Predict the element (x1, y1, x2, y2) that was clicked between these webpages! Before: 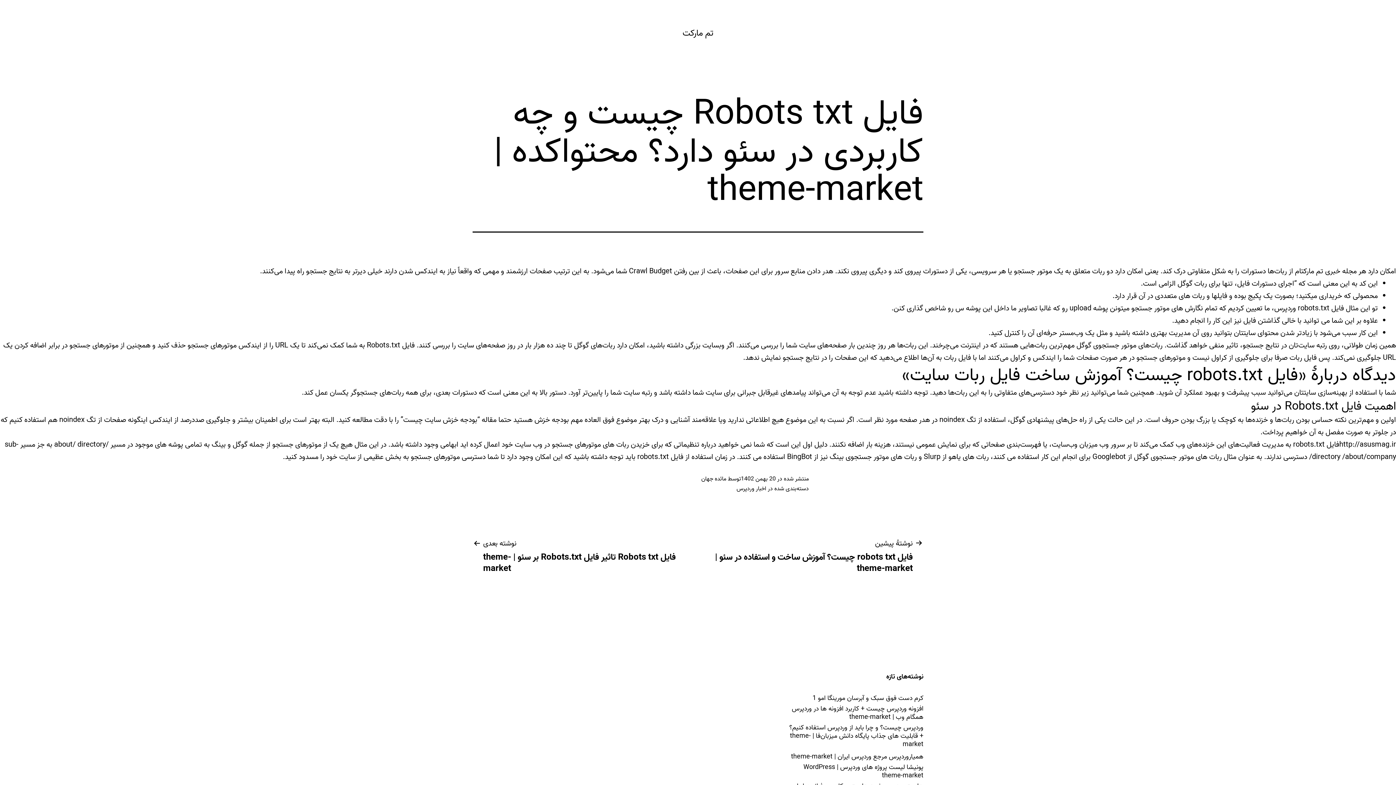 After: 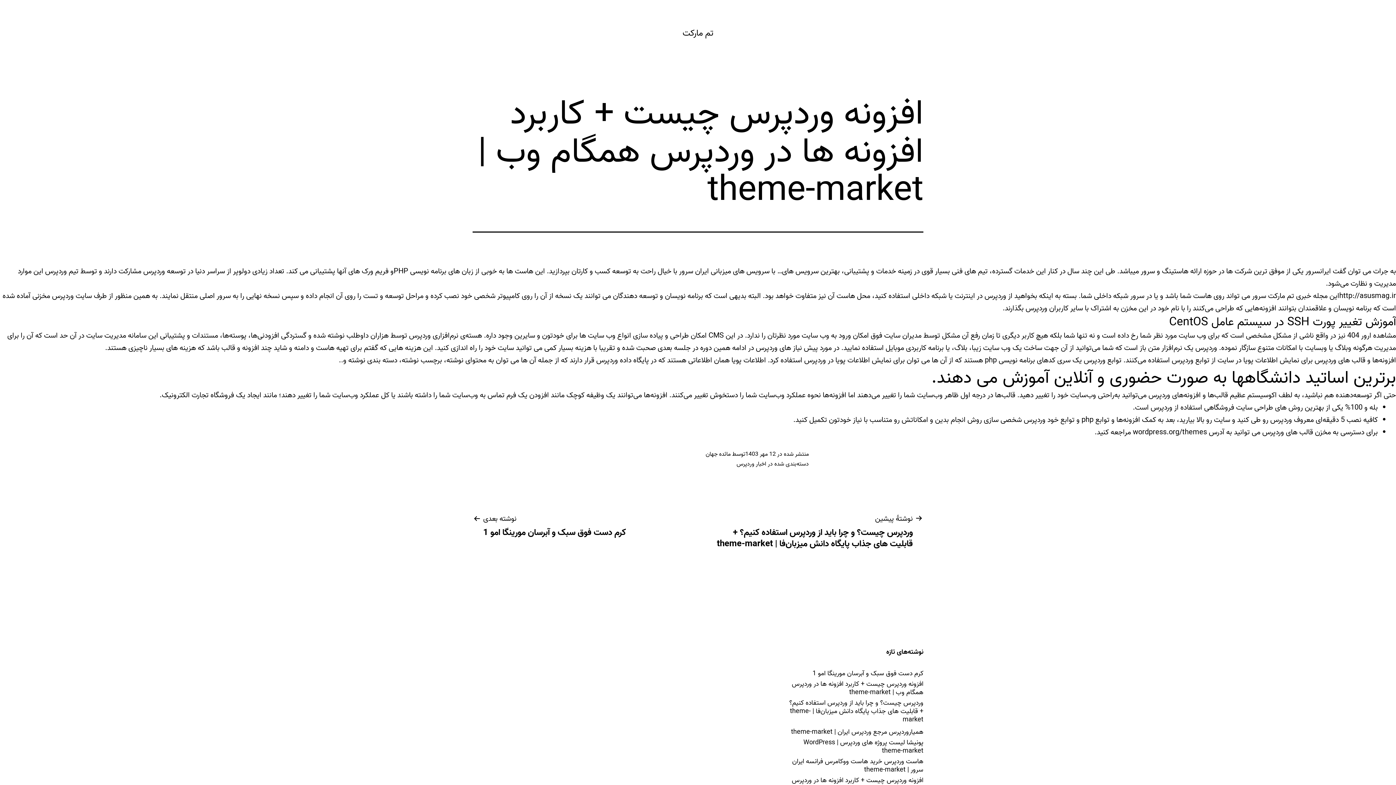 Action: label: افزونه وردپرس چیست + کاربرد افزونه ها در وردپرس همگام وب | theme-market bbox: (785, 705, 923, 721)